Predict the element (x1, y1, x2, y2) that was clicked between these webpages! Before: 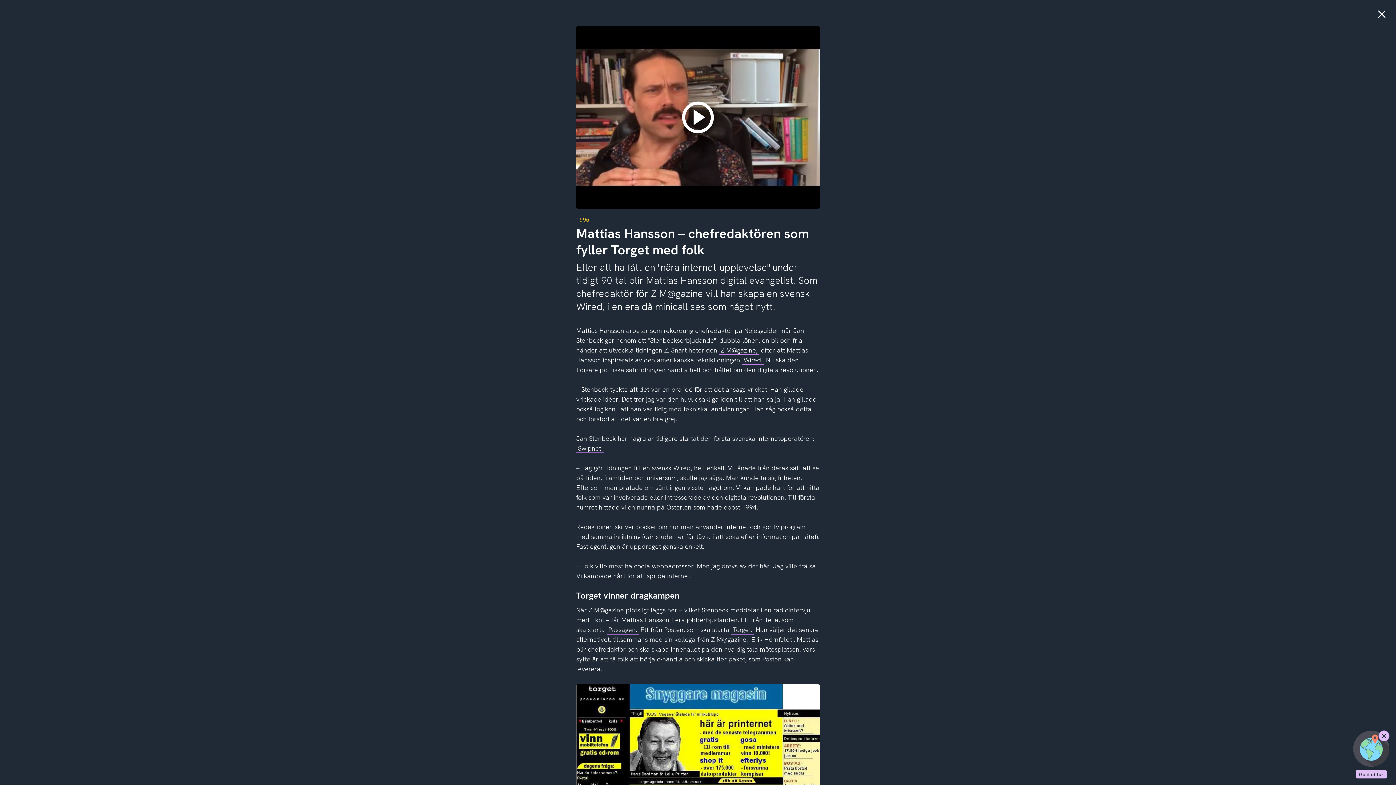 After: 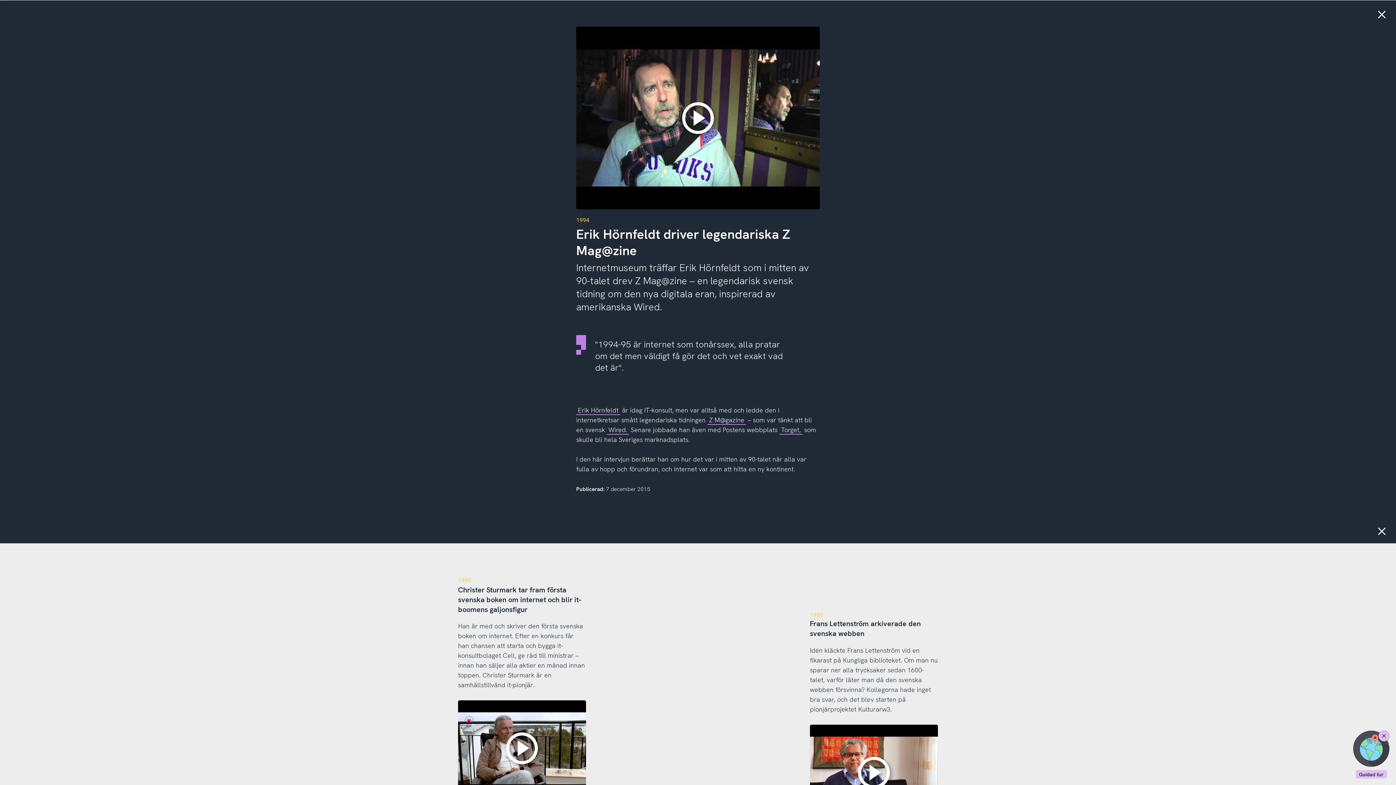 Action: bbox: (749, 635, 793, 644) label: Erik Hörnfeldt